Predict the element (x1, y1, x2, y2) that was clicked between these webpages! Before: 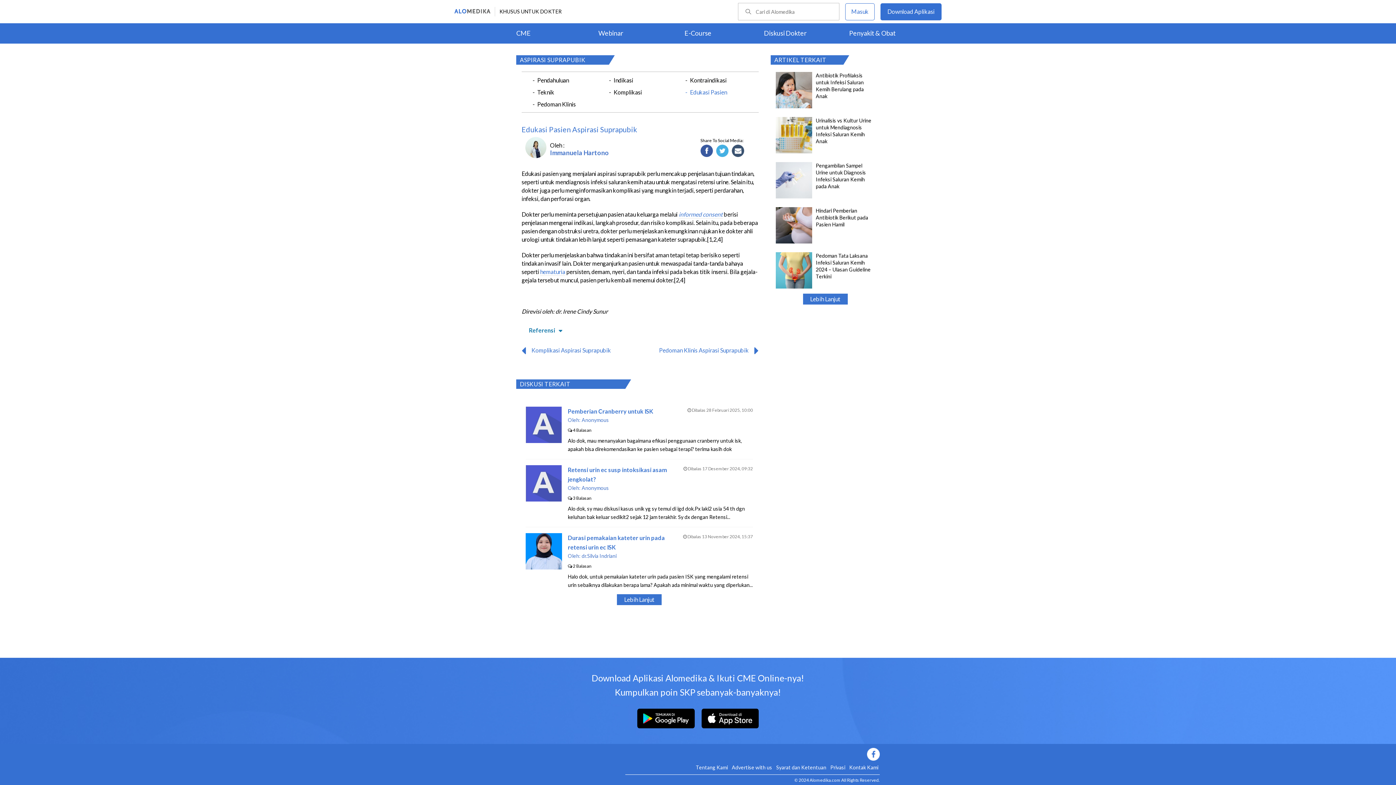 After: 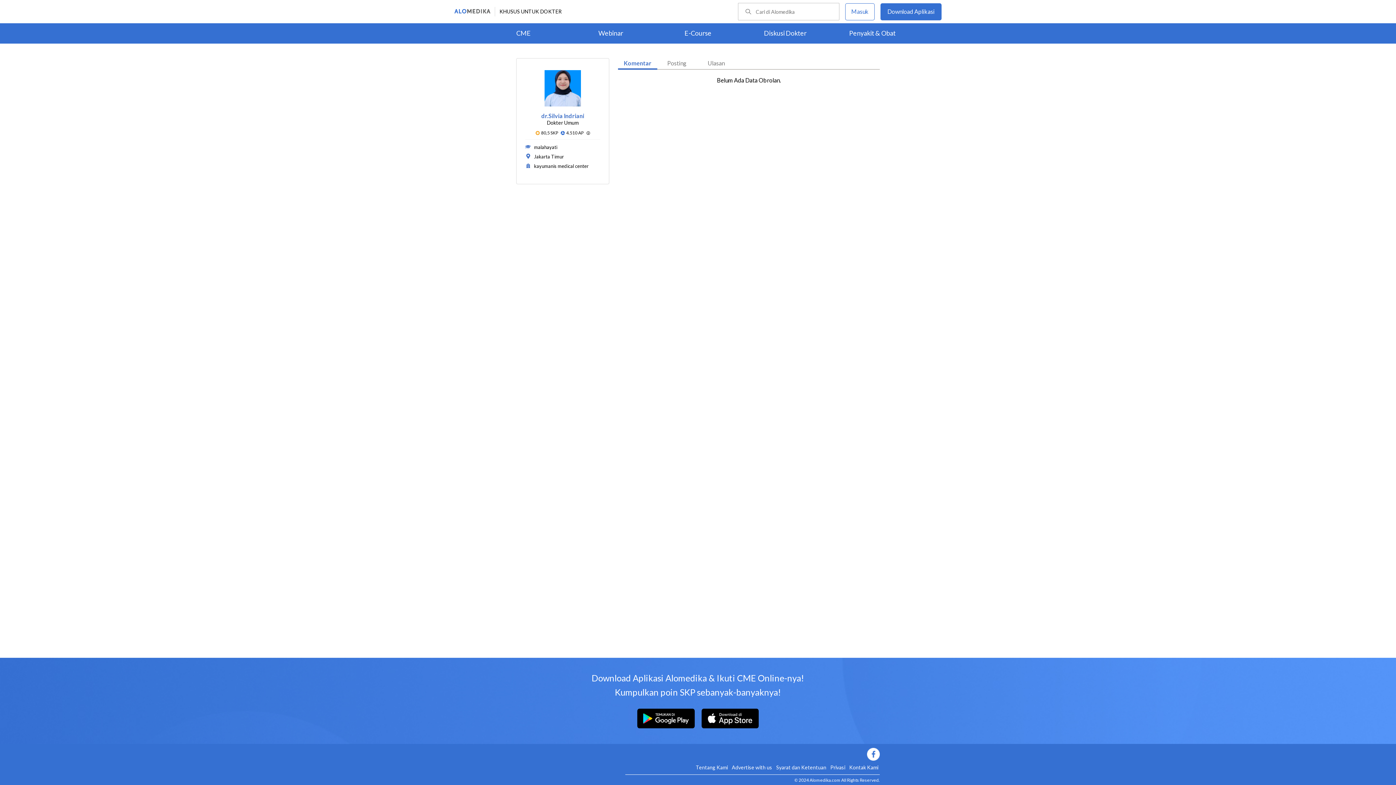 Action: bbox: (525, 564, 562, 571)